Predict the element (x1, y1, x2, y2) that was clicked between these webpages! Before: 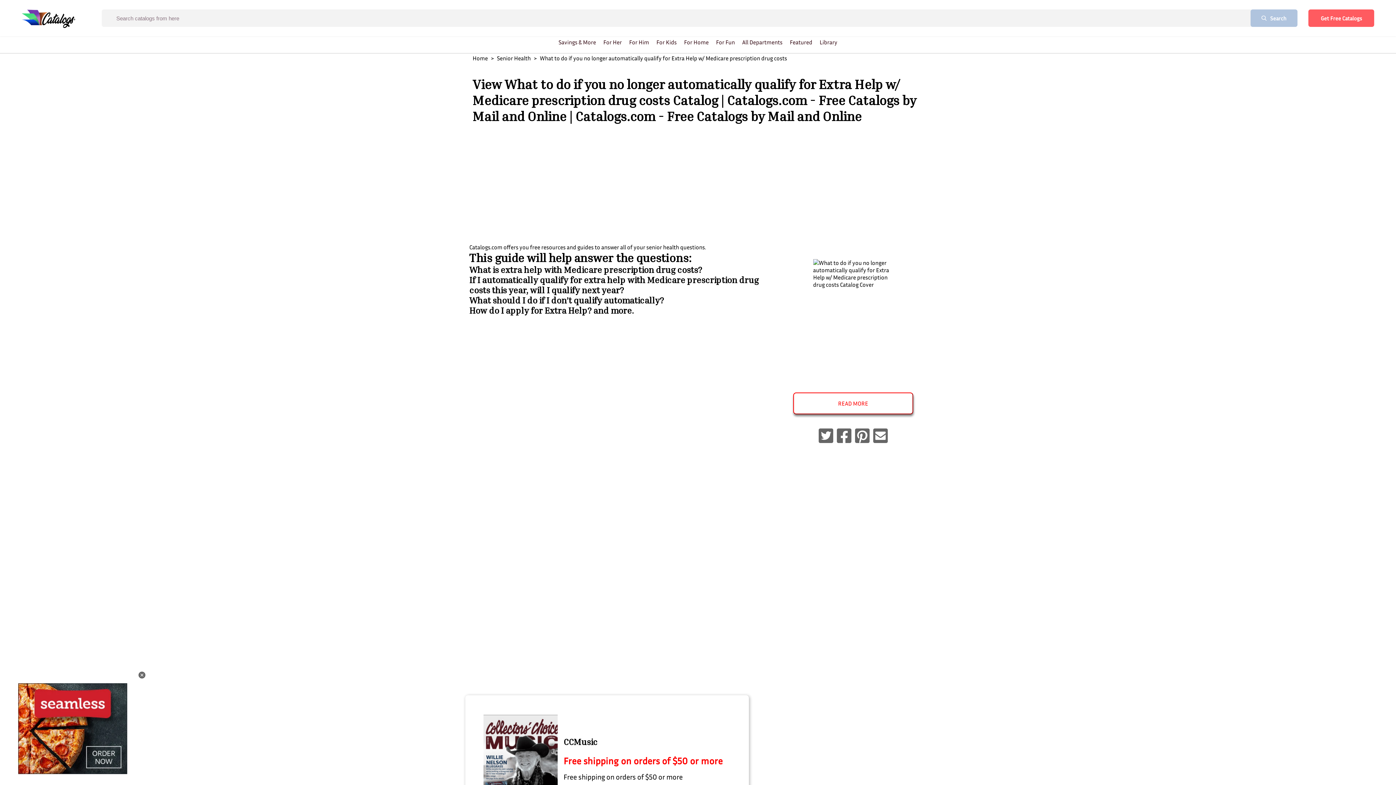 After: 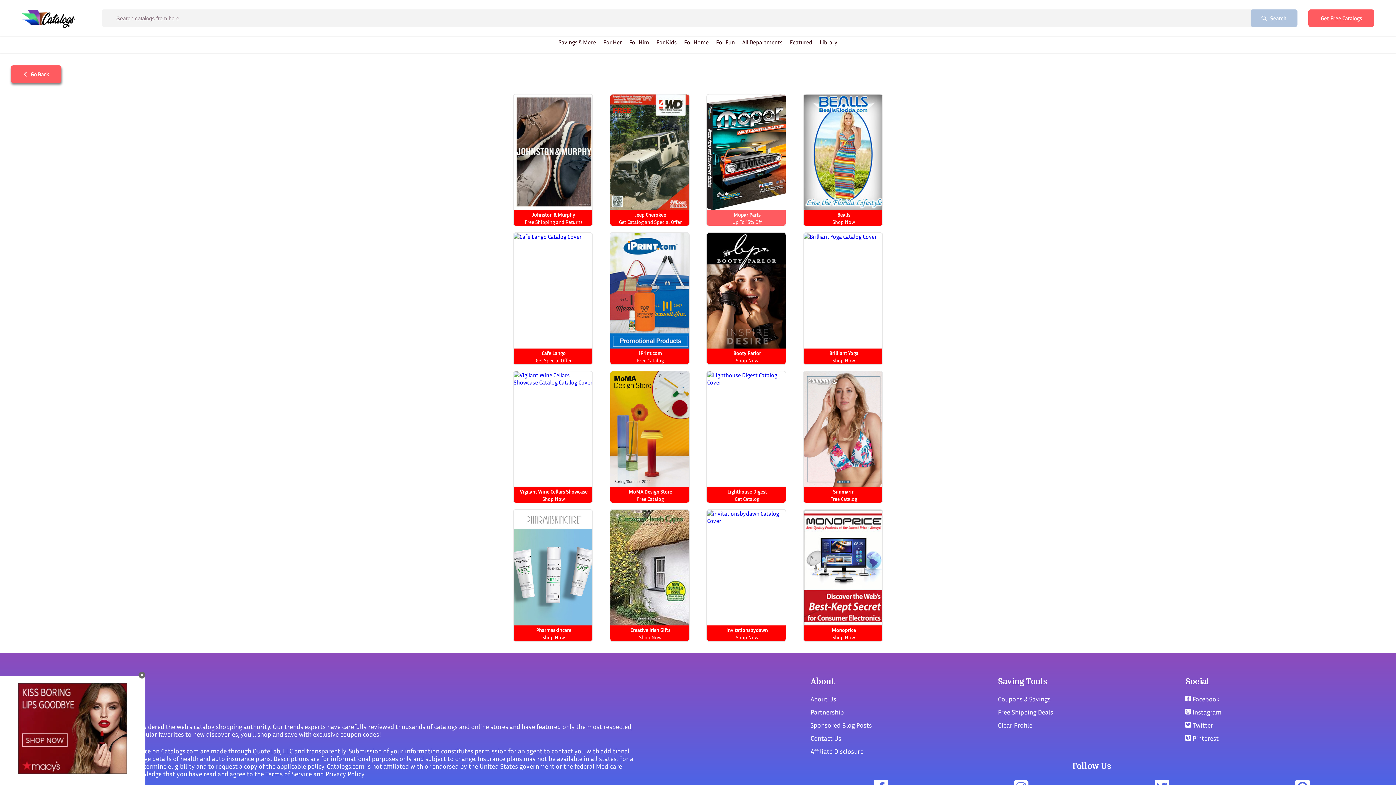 Action: bbox: (1250, 9, 1297, 26) label: Search